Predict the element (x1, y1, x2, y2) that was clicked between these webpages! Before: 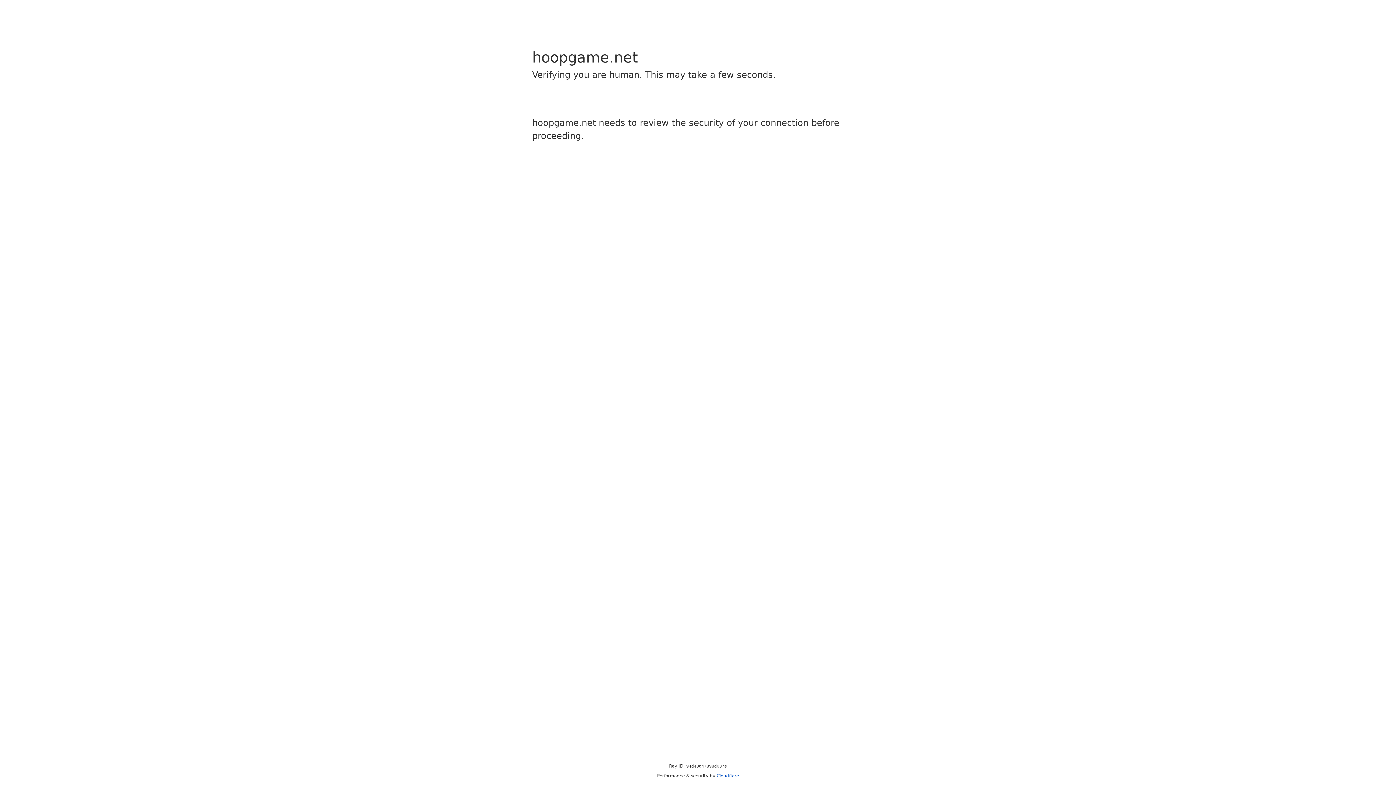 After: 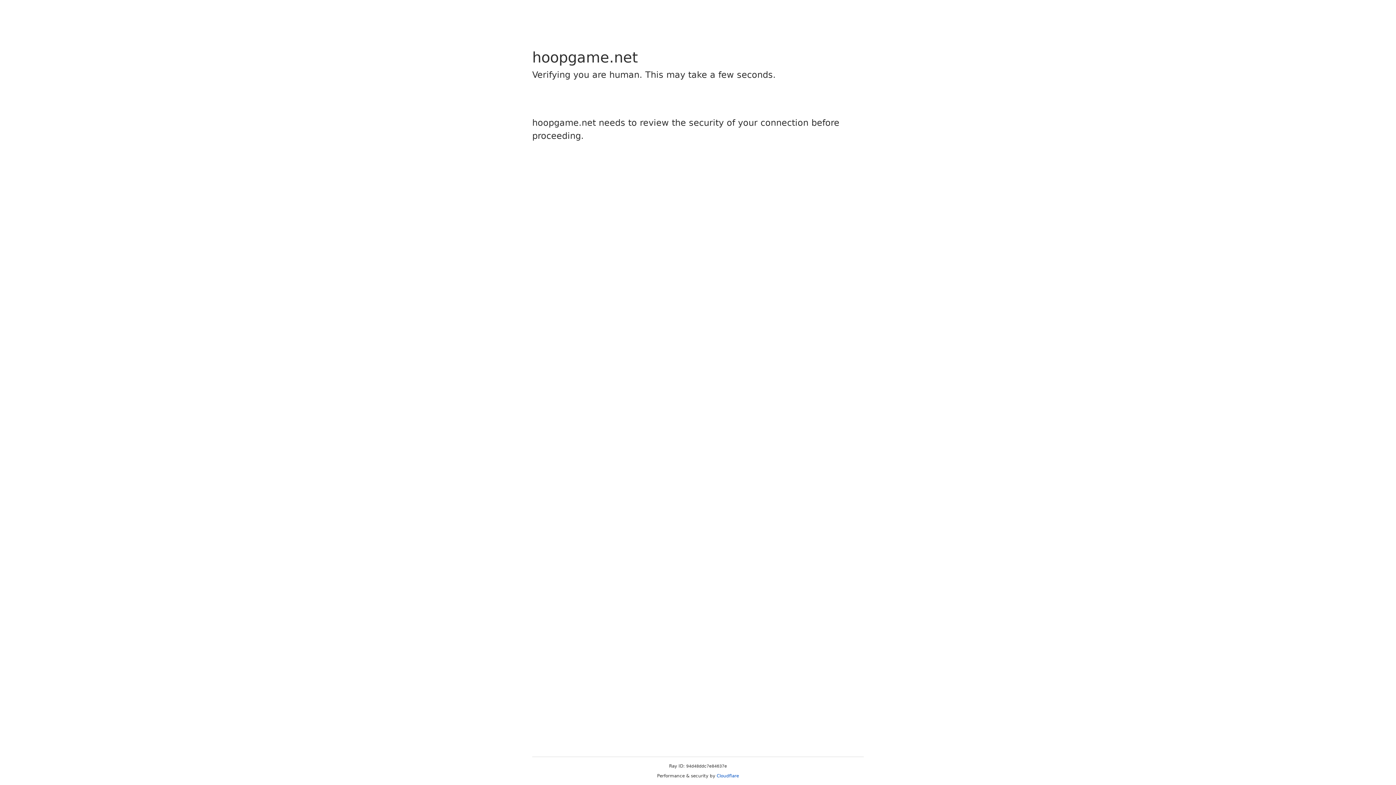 Action: label: Cloudflare bbox: (716, 773, 739, 778)